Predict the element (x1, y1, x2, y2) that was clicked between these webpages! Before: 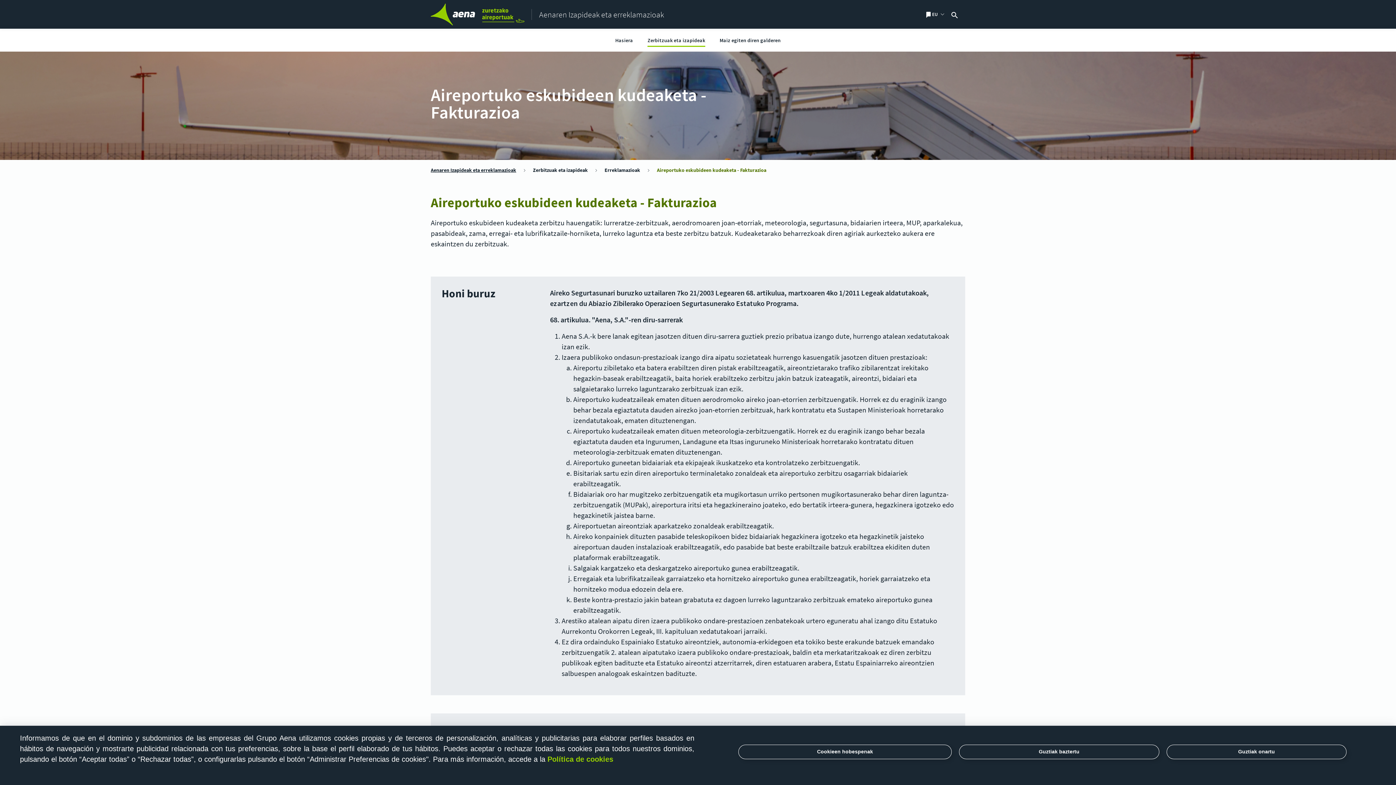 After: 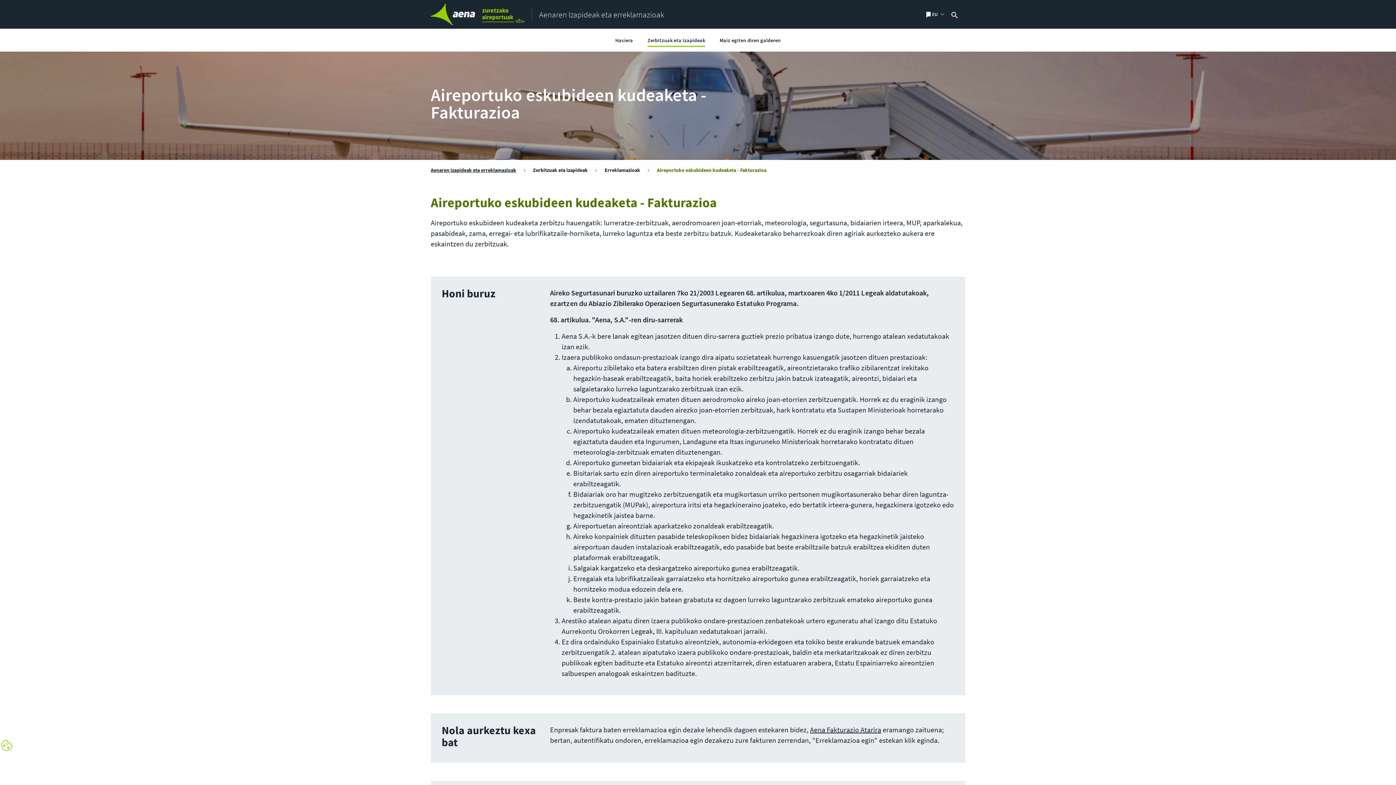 Action: bbox: (959, 744, 1159, 759) label: Guztiak baztertu